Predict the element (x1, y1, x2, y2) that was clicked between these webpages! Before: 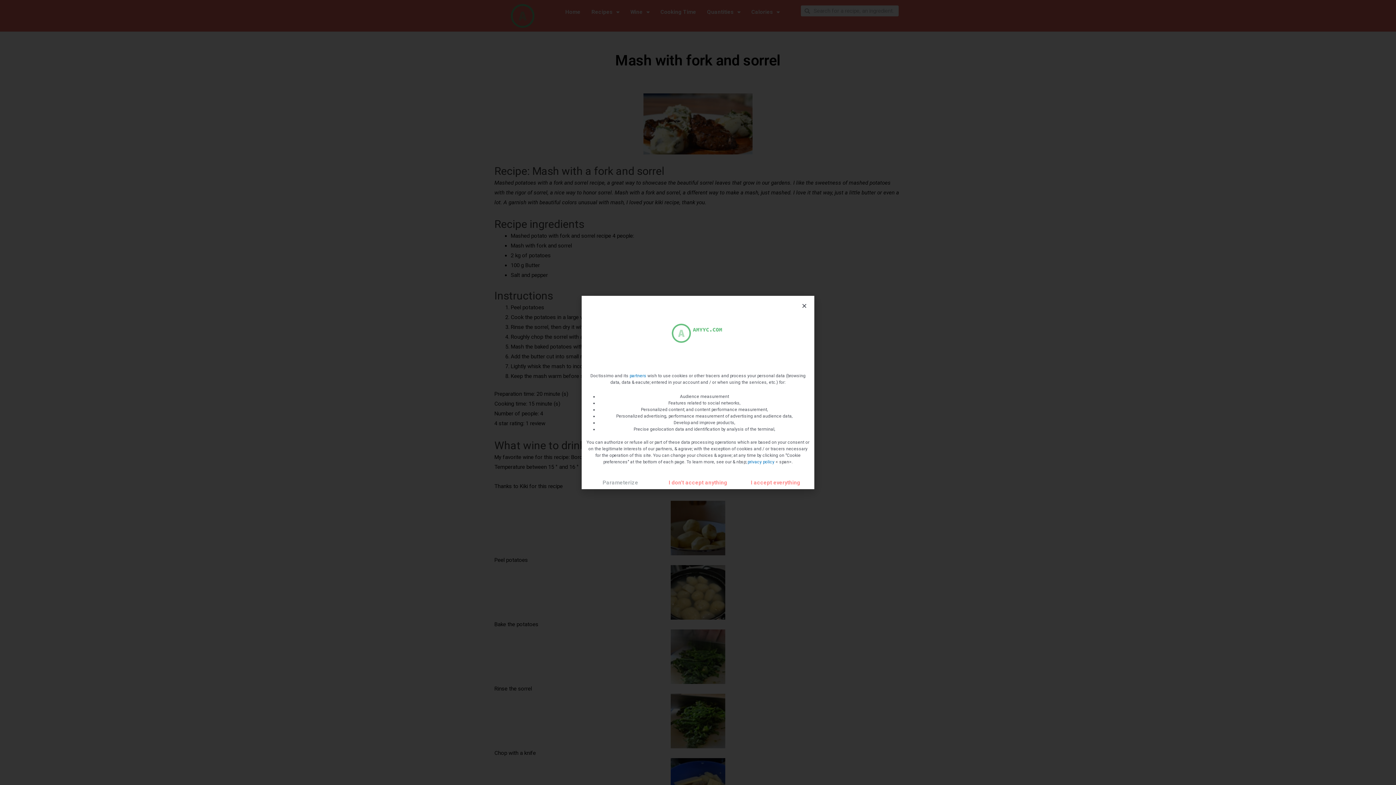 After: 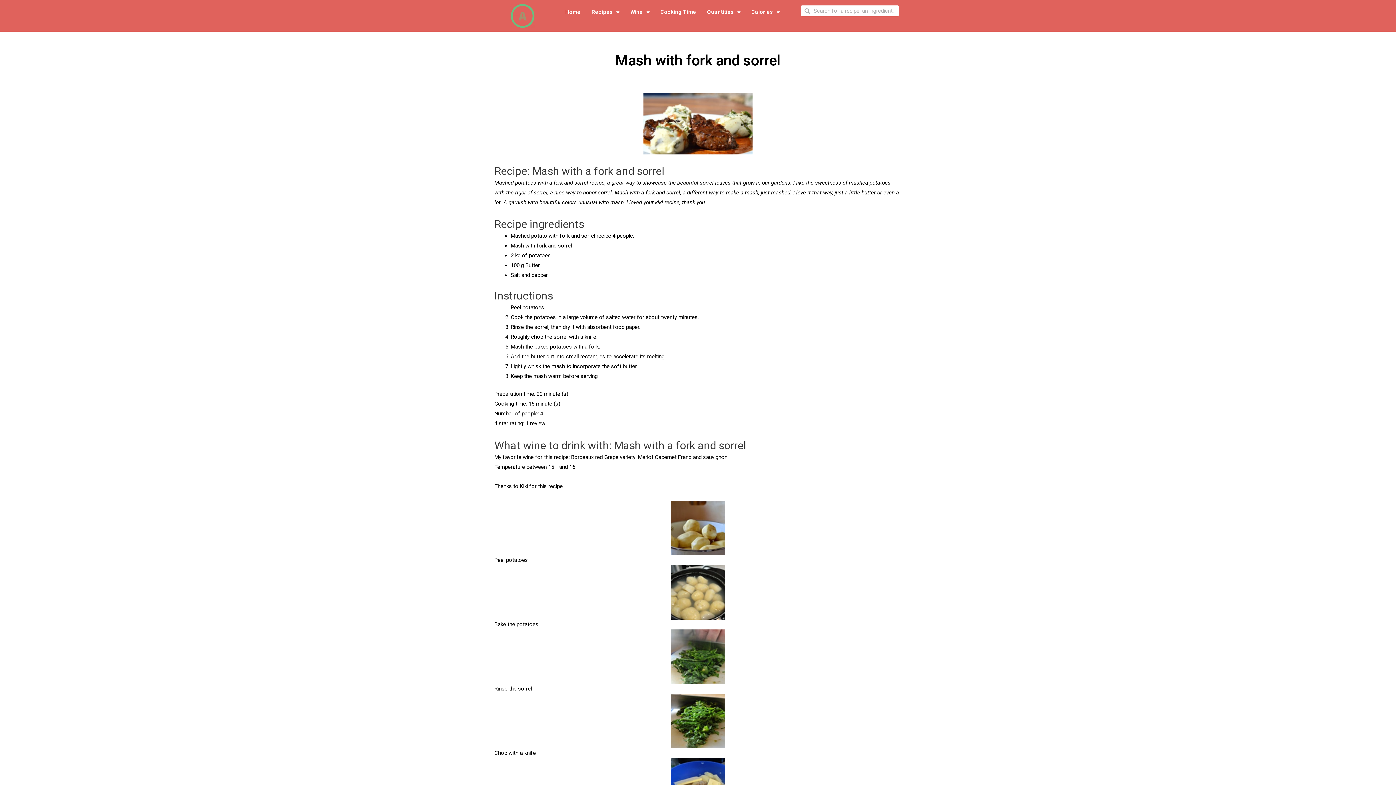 Action: label: I don't accept anything bbox: (668, 479, 727, 486)